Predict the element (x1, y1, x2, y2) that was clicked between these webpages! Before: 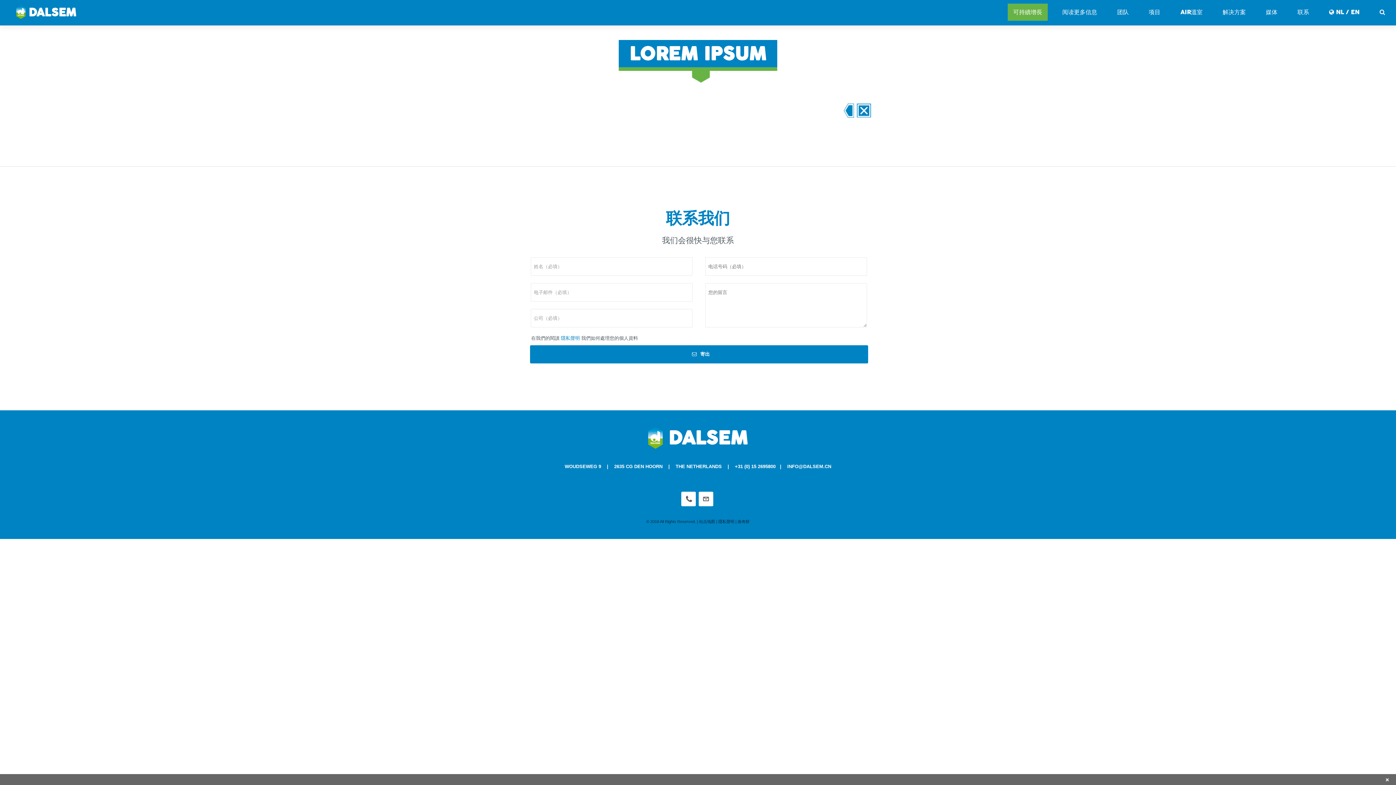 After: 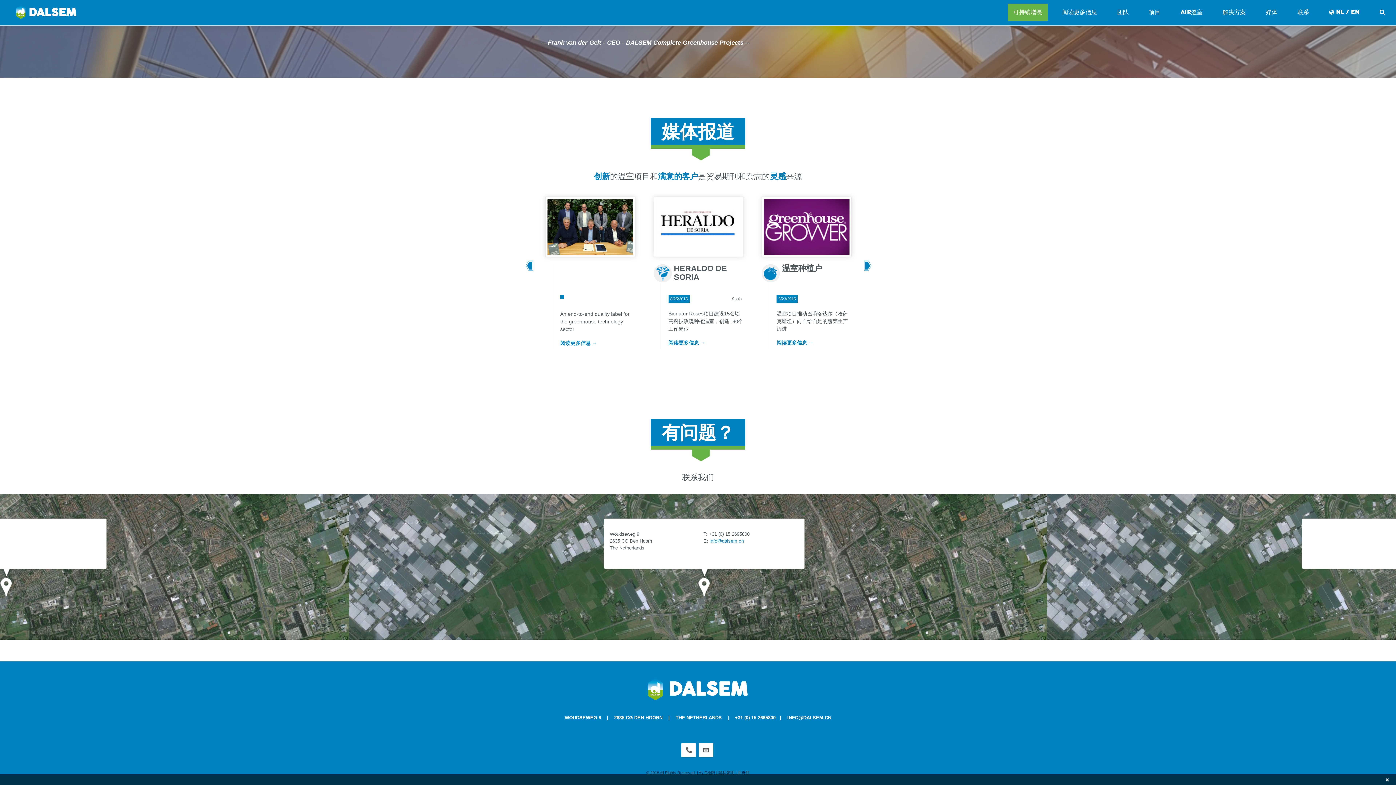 Action: bbox: (1260, 3, 1283, 20) label: 媒体